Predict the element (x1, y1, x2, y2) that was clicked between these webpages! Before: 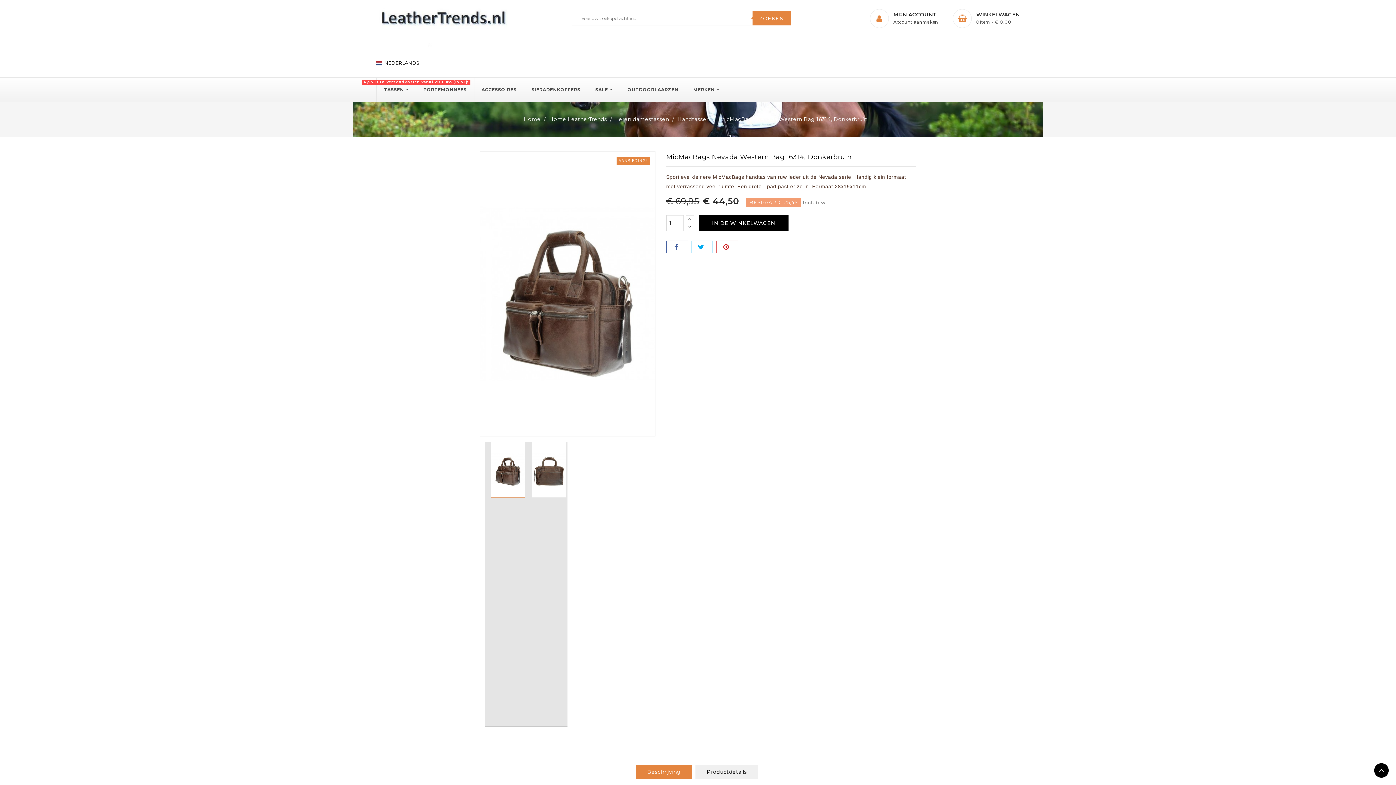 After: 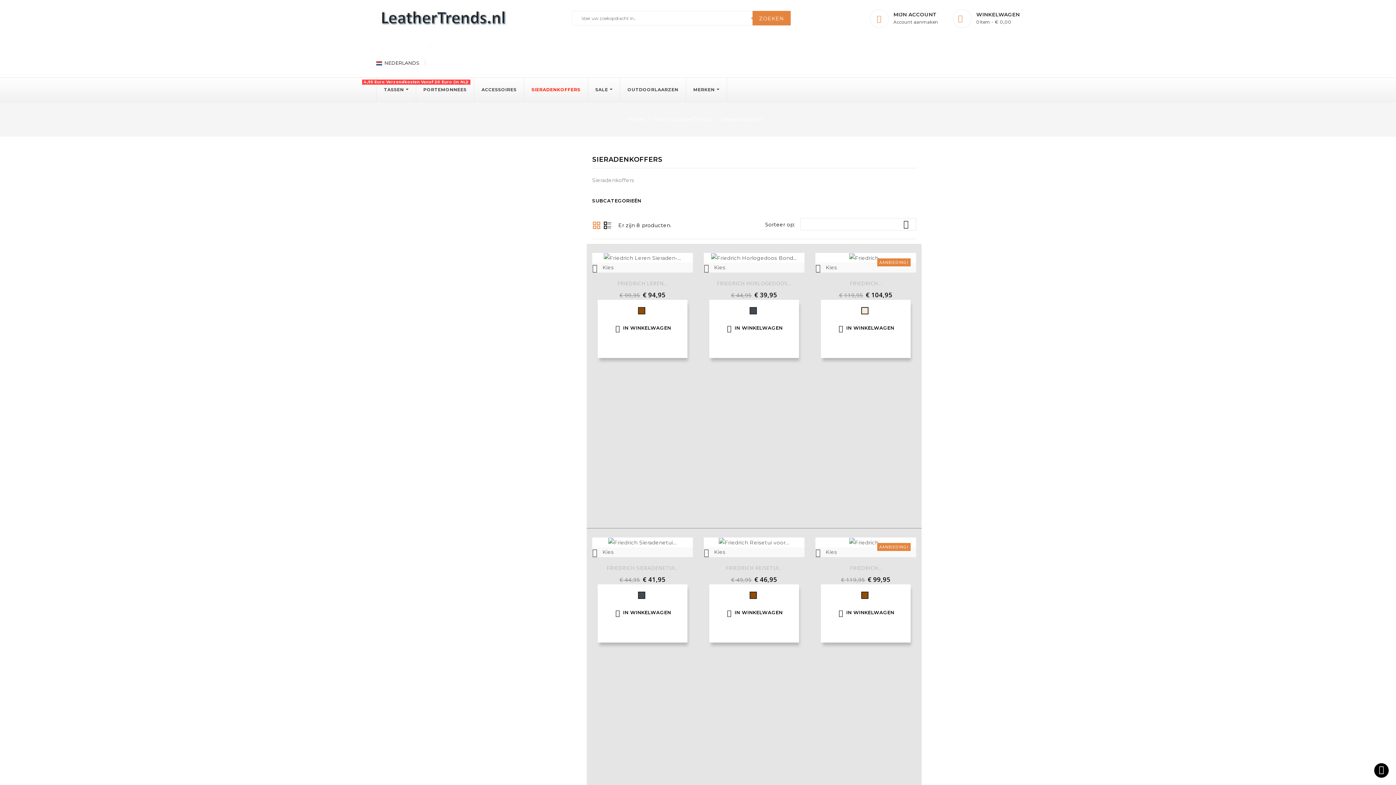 Action: bbox: (524, 77, 587, 101) label: SIERADENKOFFERS